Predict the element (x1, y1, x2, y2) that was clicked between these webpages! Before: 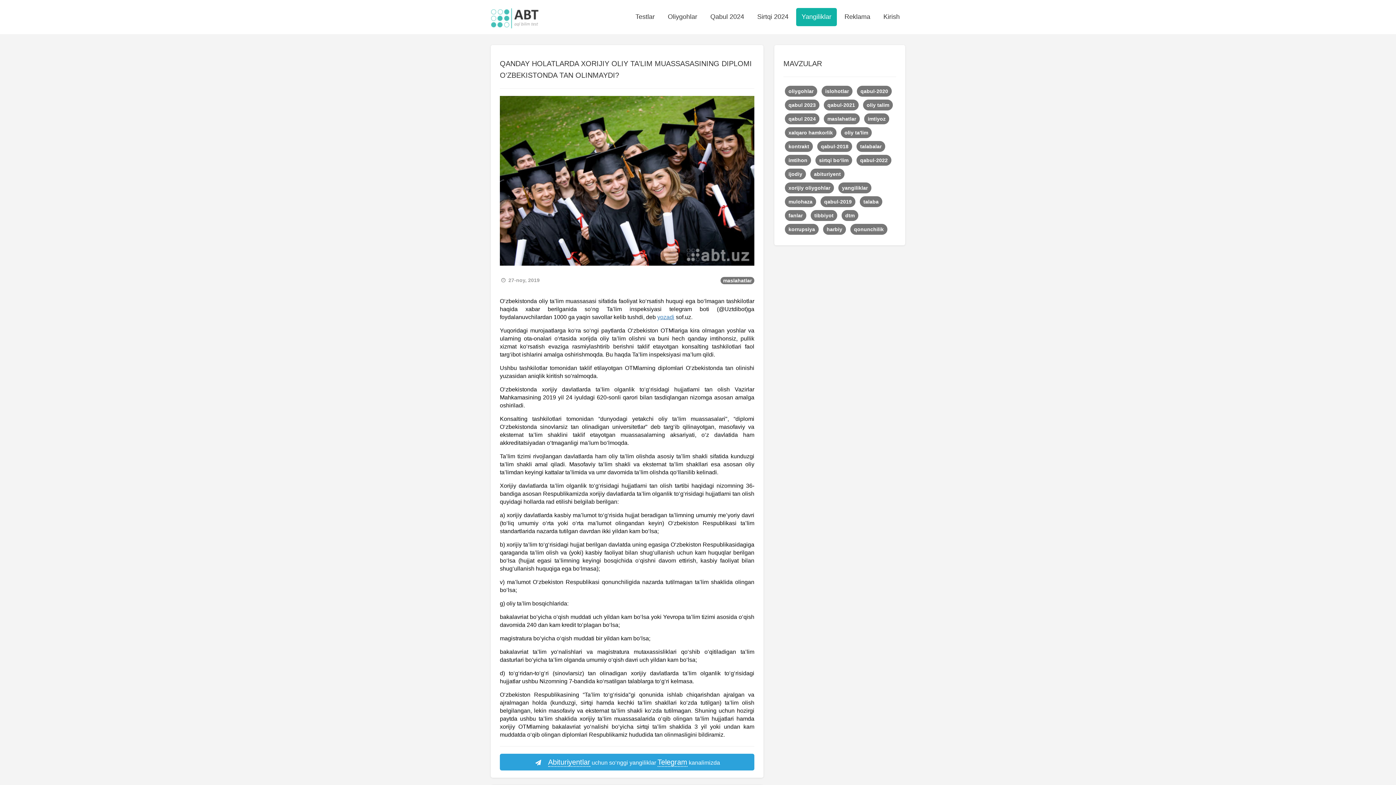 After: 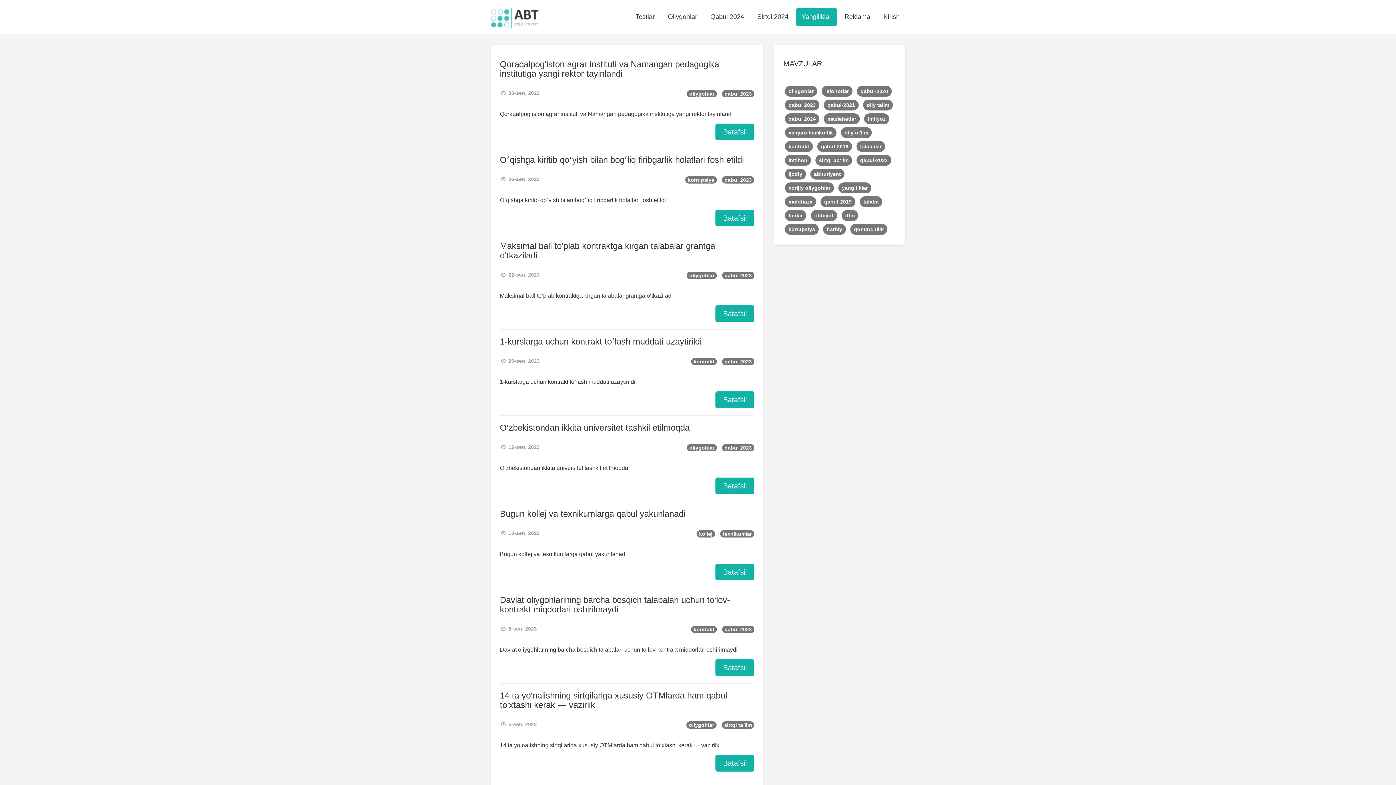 Action: label: qabul 2023  bbox: (783, 101, 822, 107)